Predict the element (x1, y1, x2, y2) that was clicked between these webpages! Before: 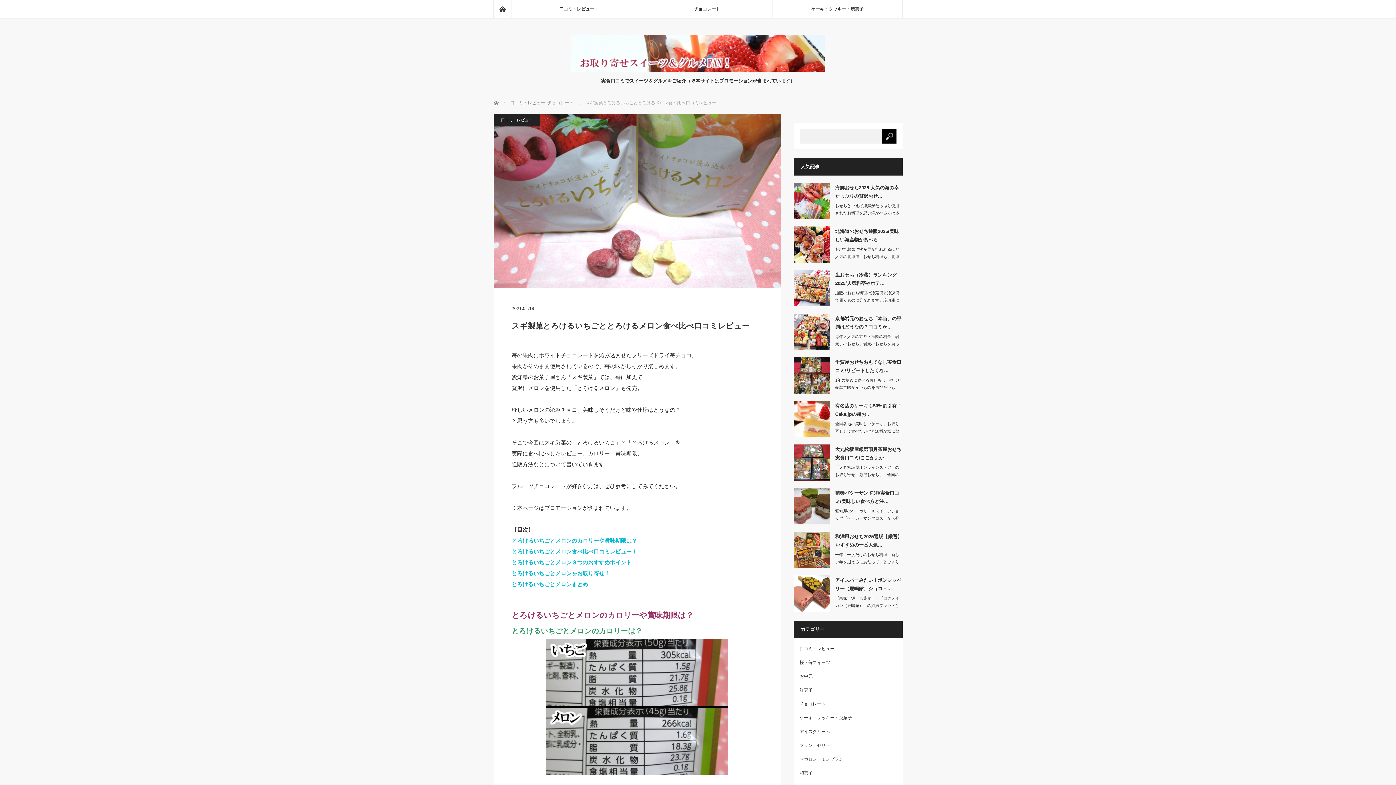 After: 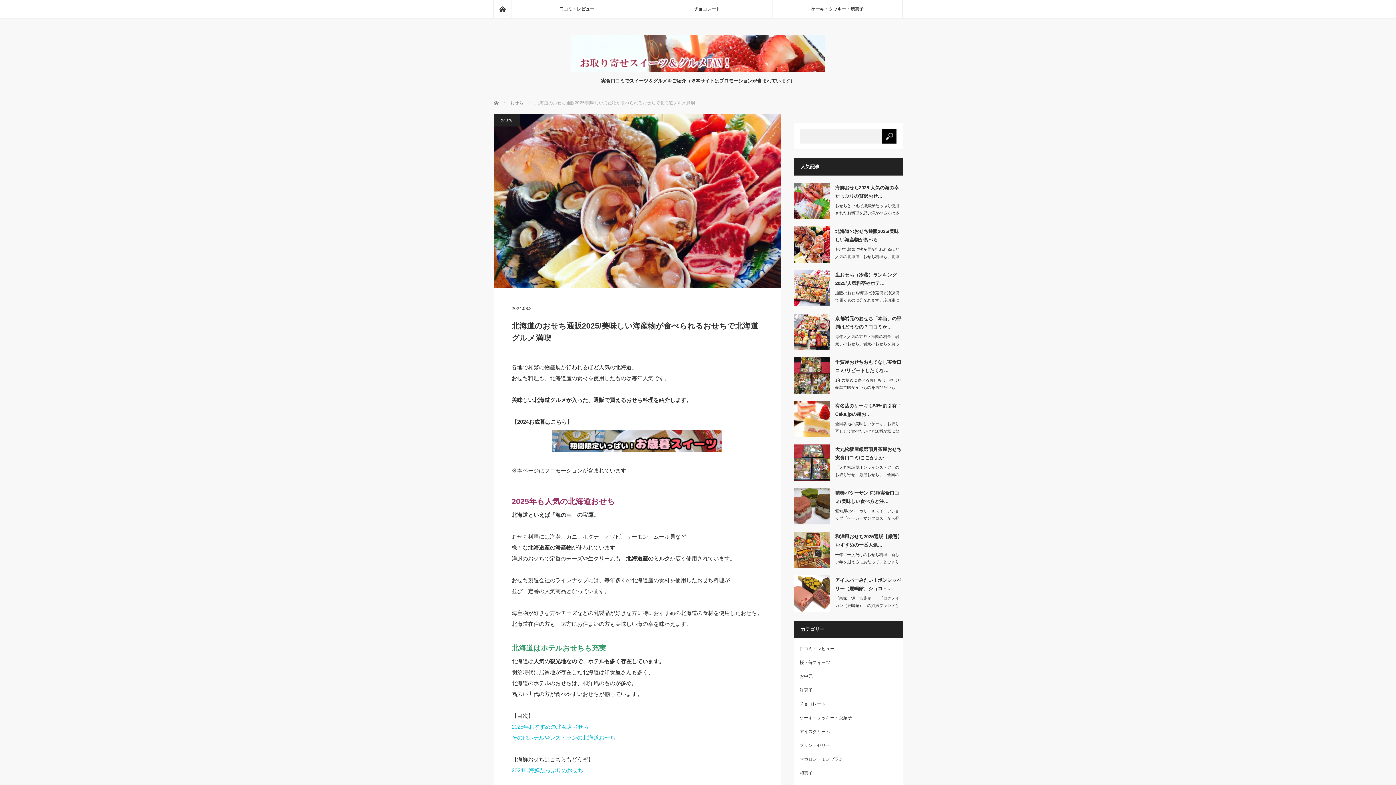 Action: label: 各地で頻繁に物産展が行われるほど人気の北海道。おせち料理も、北海道産の食材を… bbox: (835, 245, 902, 267)